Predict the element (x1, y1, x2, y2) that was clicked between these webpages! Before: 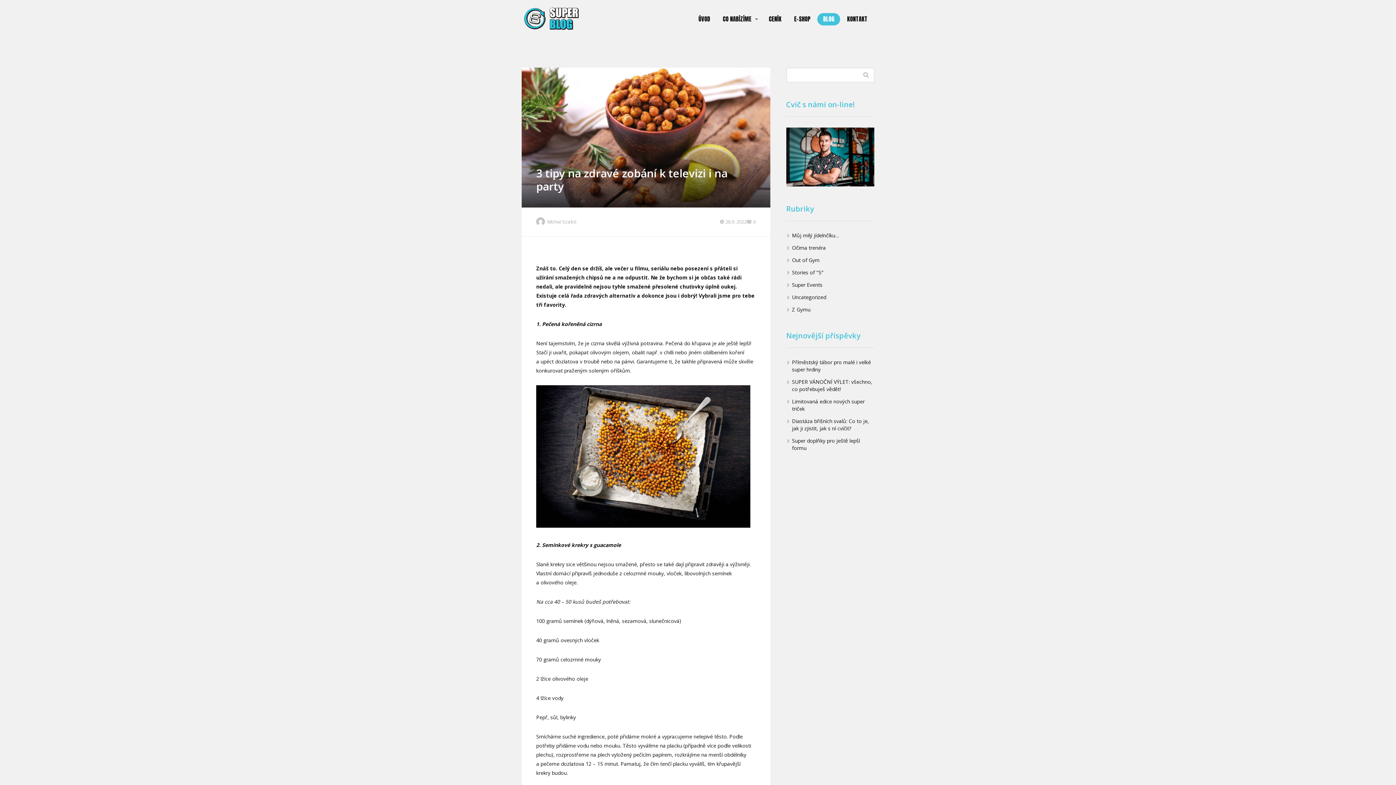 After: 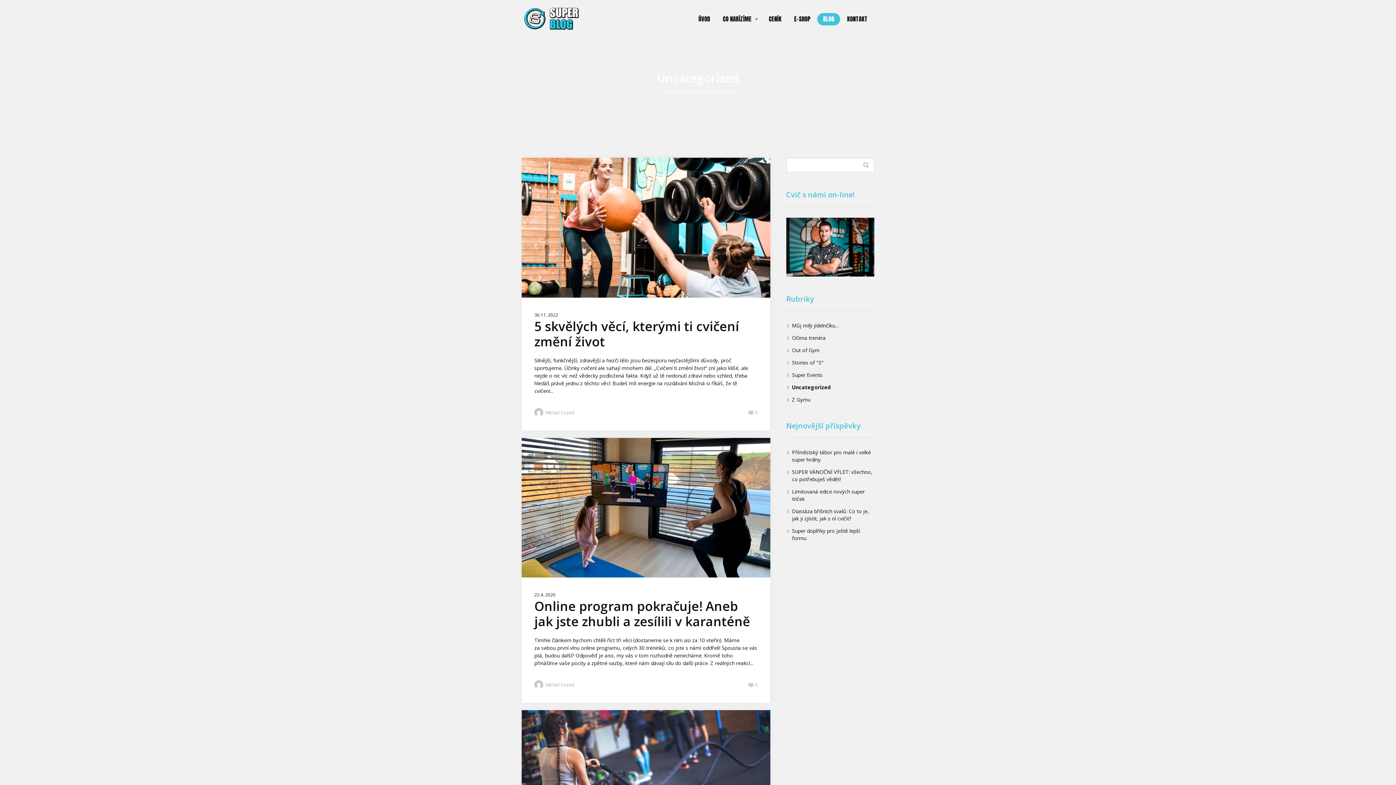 Action: label: Uncategorized bbox: (792, 293, 826, 300)